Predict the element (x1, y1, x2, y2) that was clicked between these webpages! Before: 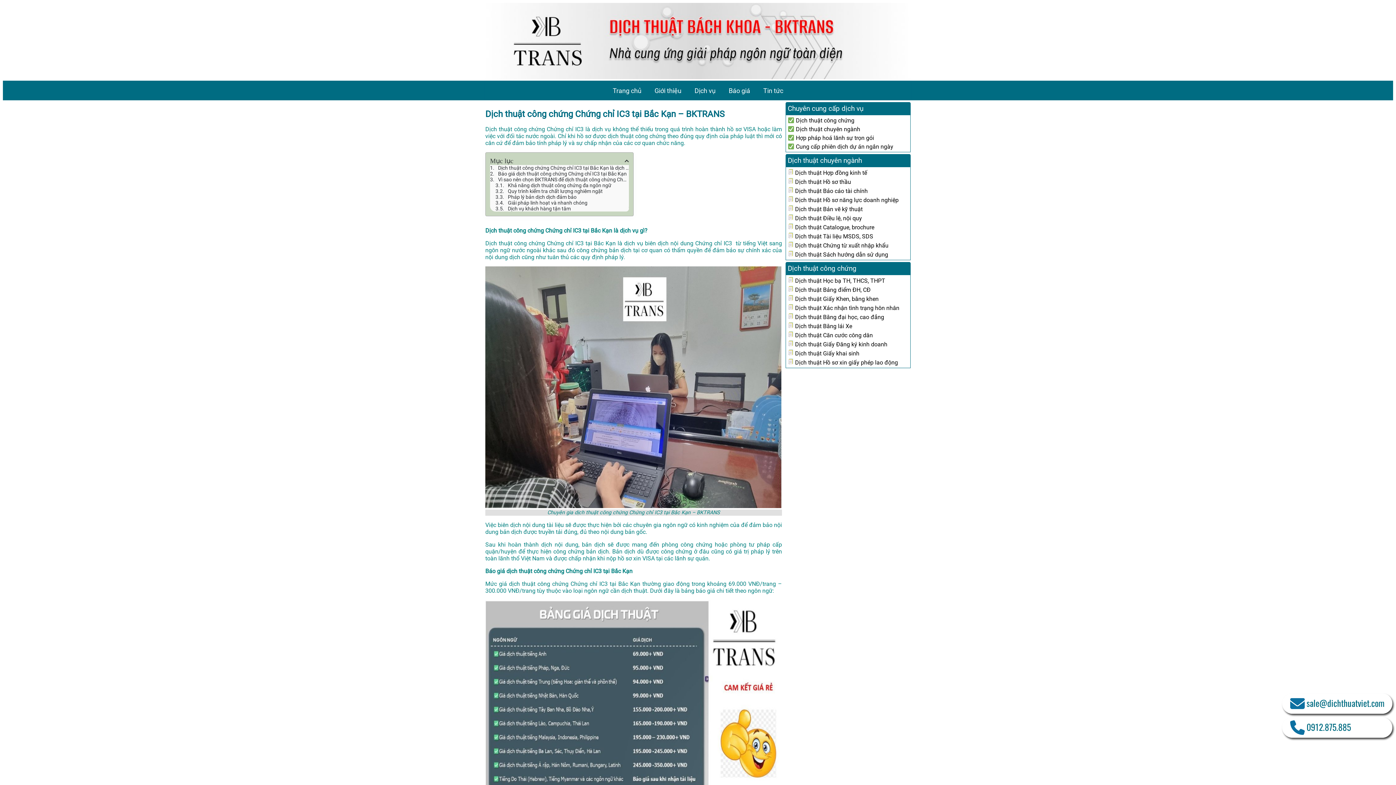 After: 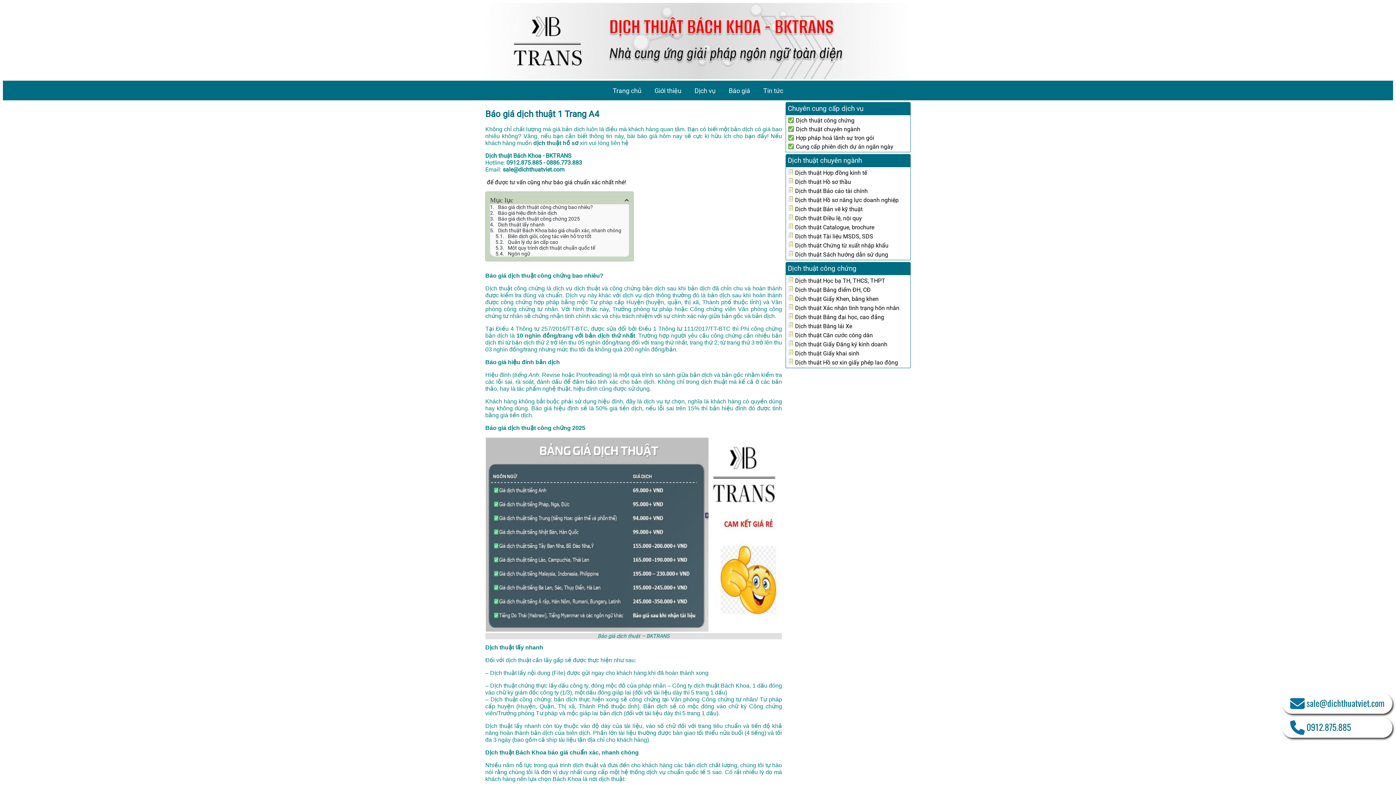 Action: label: Báo giá bbox: (722, 80, 756, 100)